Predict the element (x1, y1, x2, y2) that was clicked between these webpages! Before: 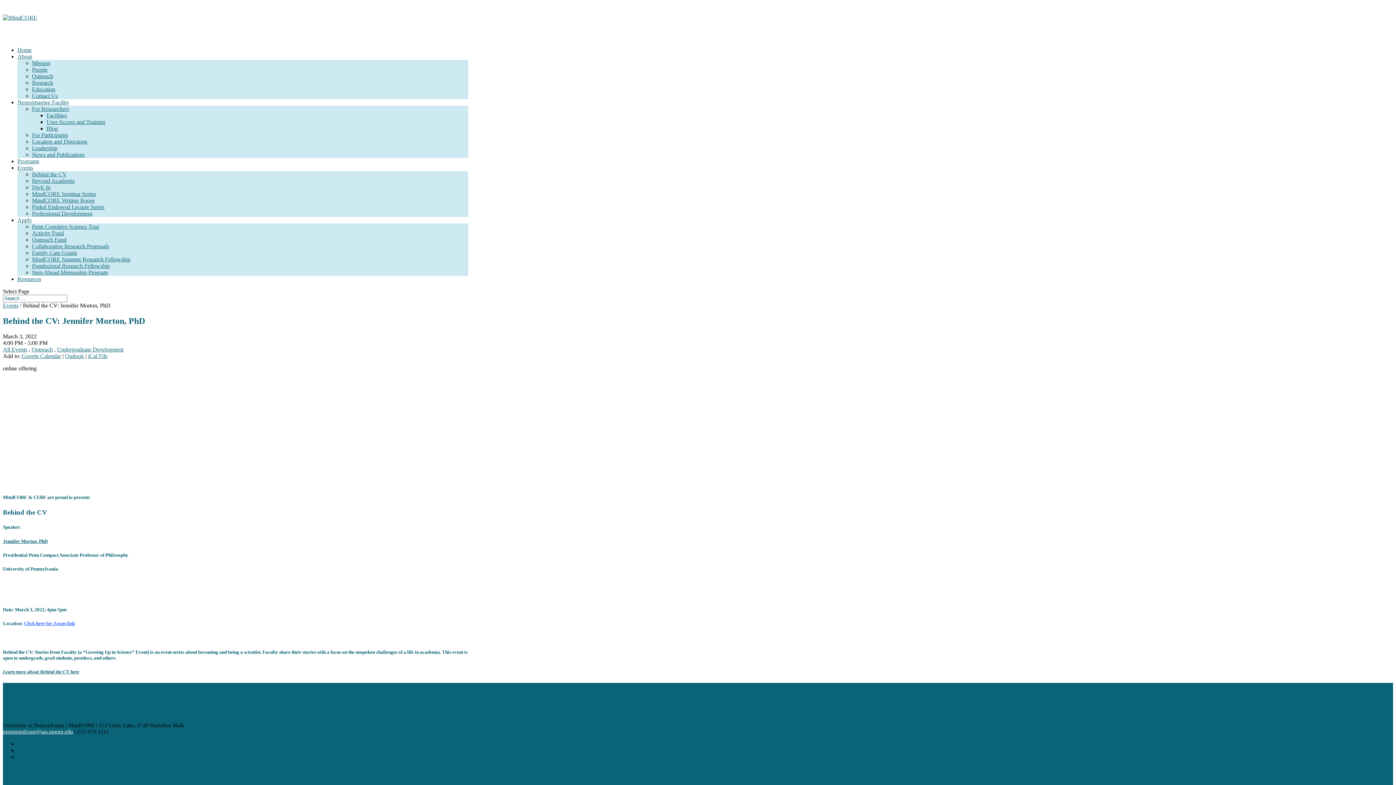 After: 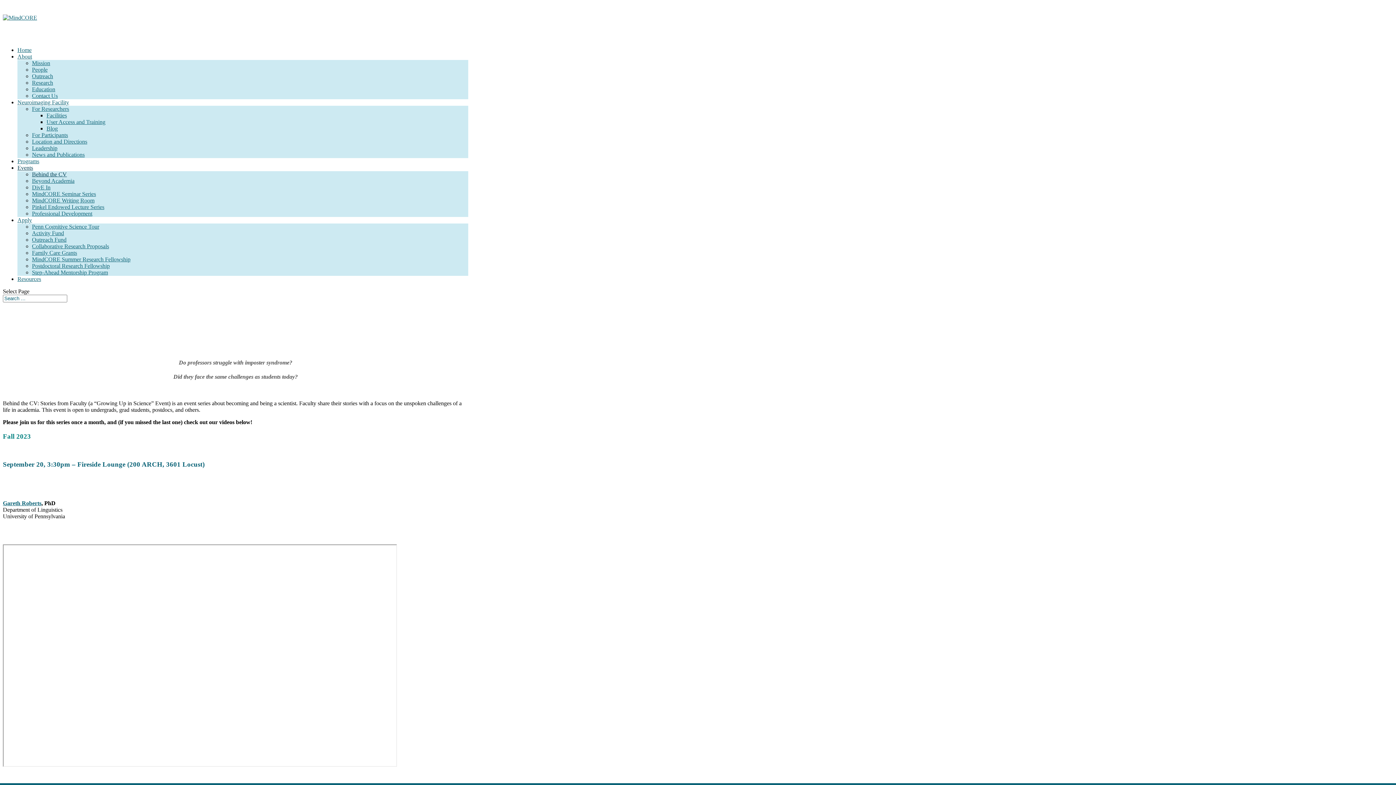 Action: bbox: (32, 171, 66, 177) label: Behind the CV